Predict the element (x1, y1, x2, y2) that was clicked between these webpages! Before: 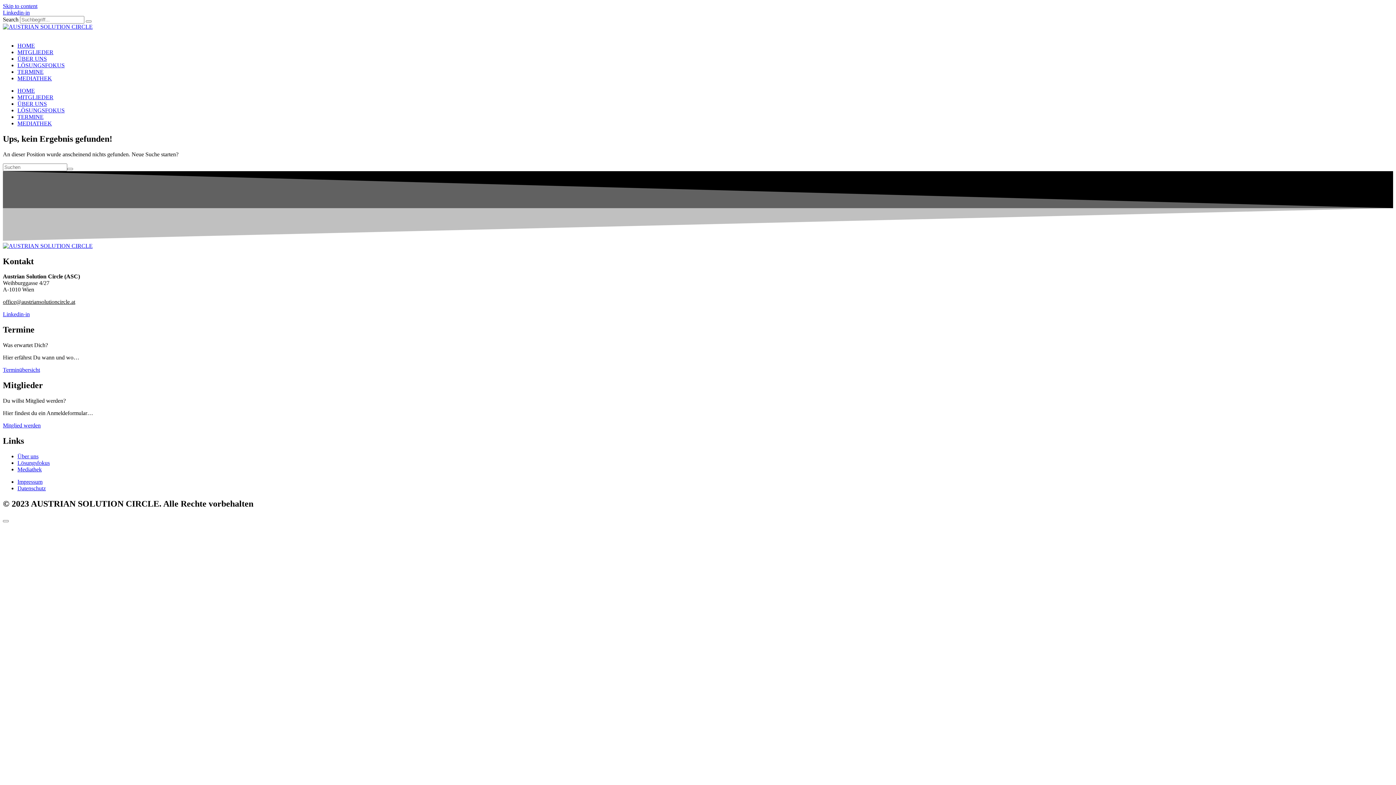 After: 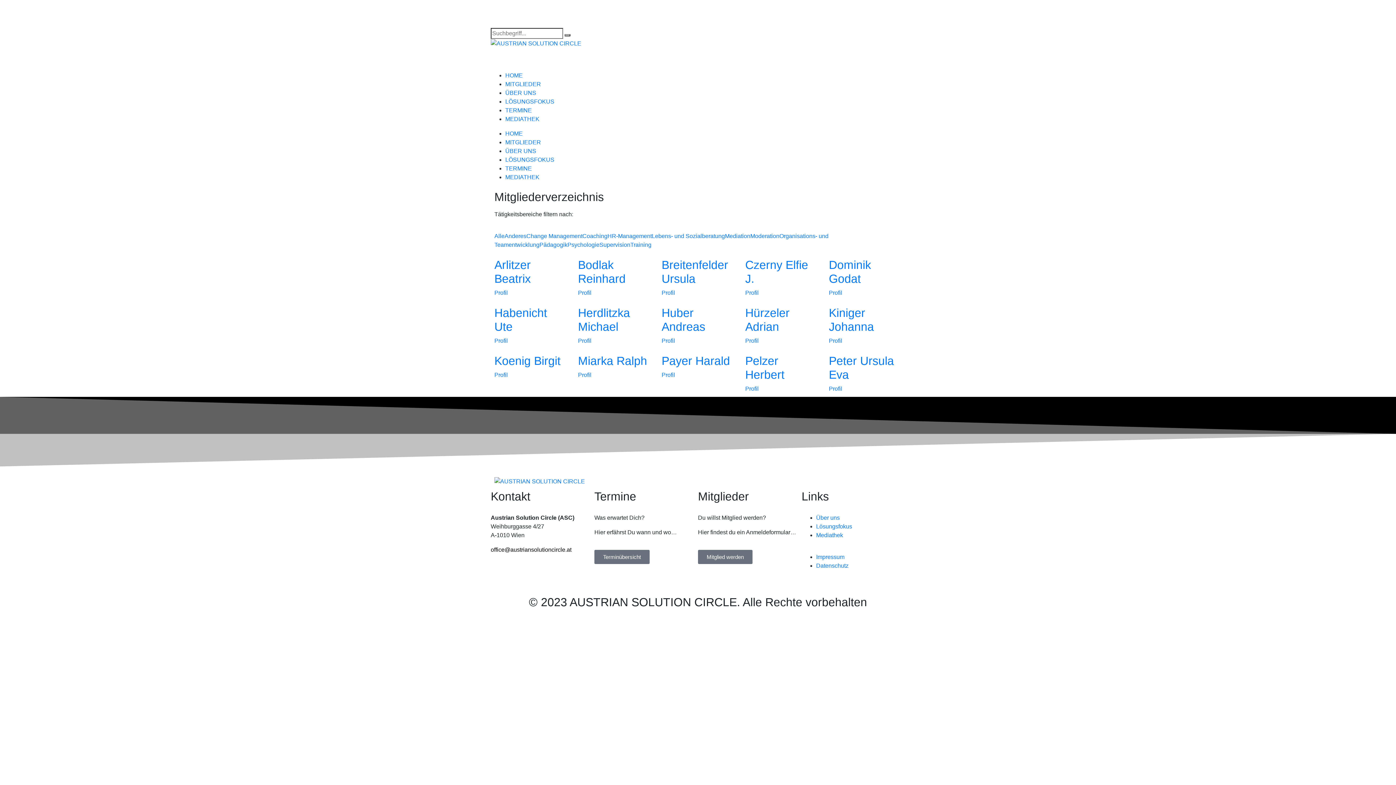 Action: label: MITGLIEDER bbox: (17, 94, 53, 100)